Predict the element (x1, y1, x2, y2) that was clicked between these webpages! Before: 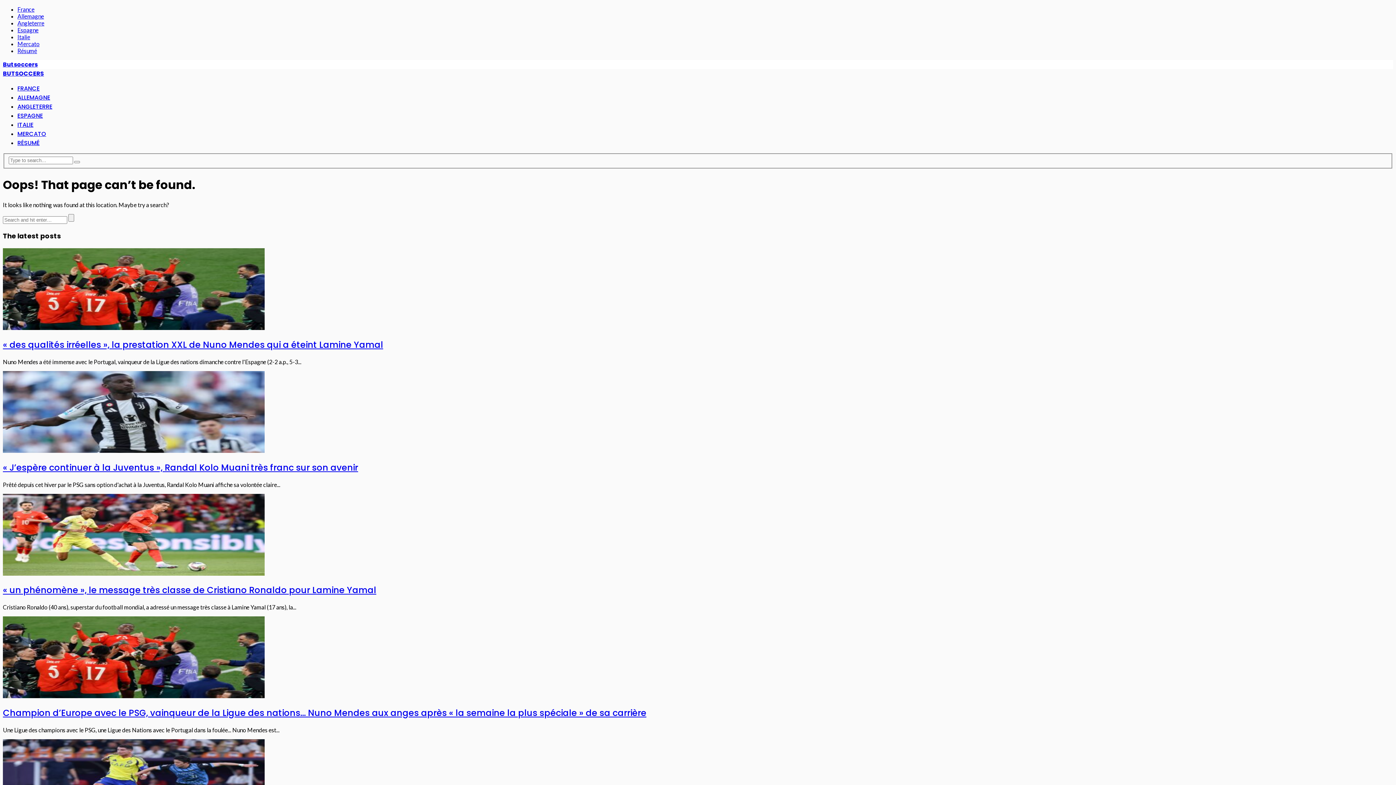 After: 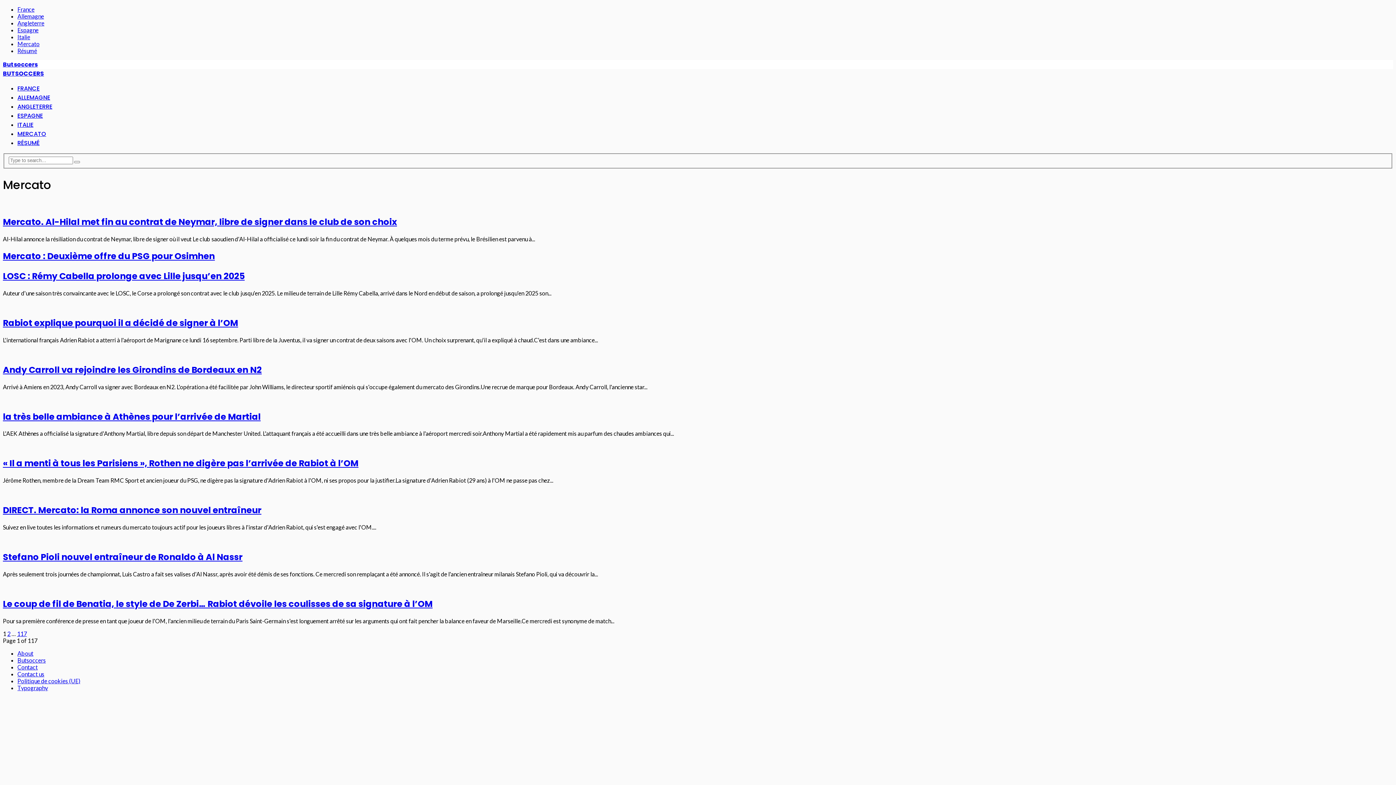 Action: label: Mercato bbox: (17, 40, 39, 47)